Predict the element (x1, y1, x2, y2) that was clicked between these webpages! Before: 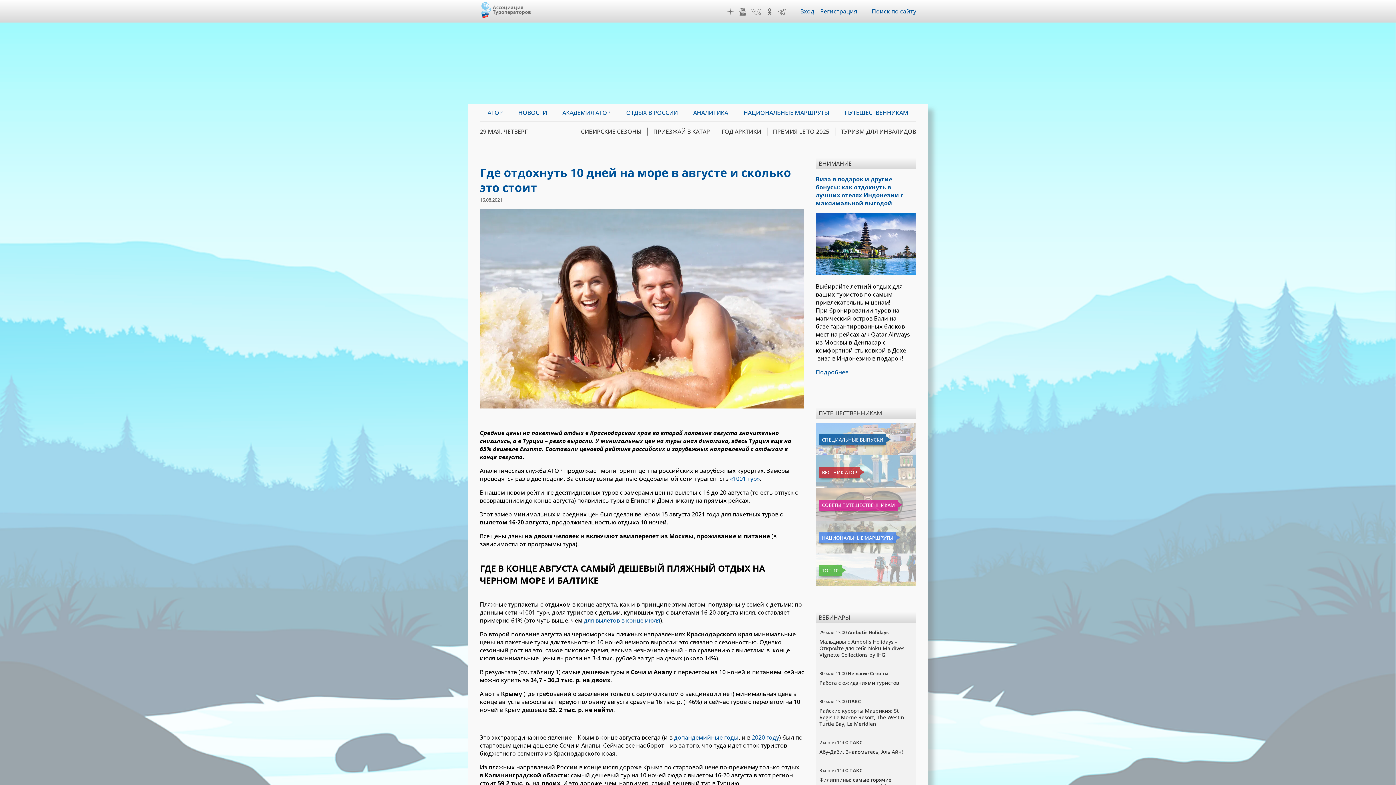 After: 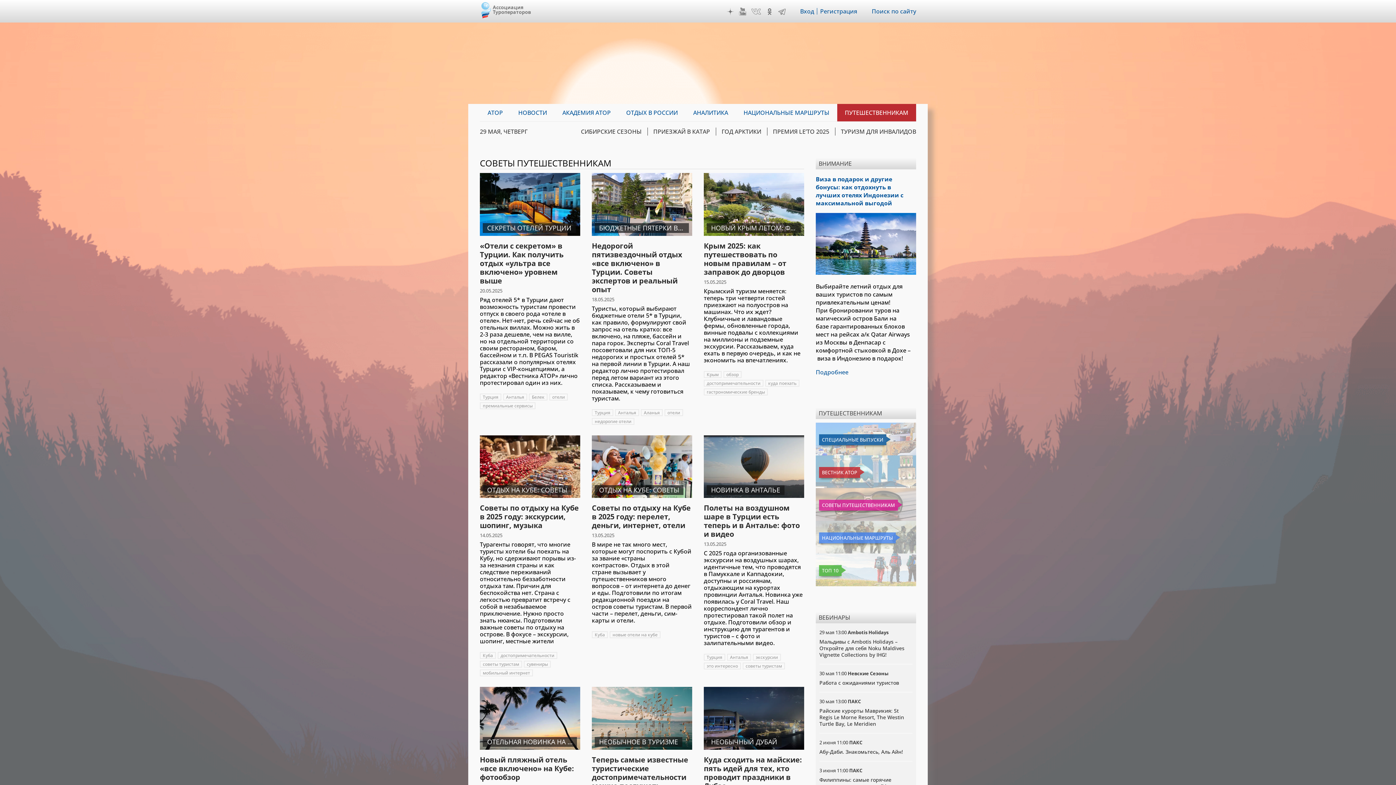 Action: bbox: (819, 499, 898, 510) label: СОВЕТЫ ПУТЕШЕСТВЕННИКАМ